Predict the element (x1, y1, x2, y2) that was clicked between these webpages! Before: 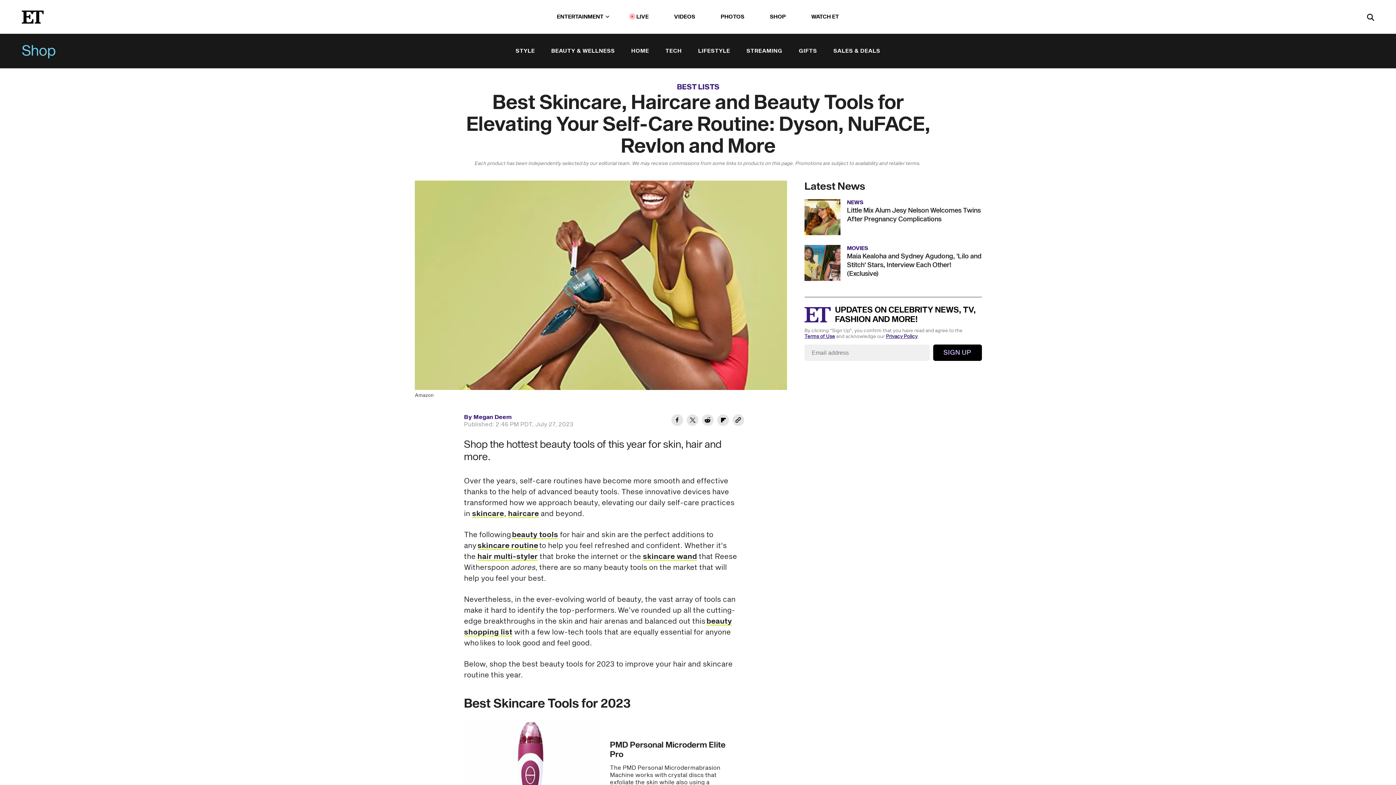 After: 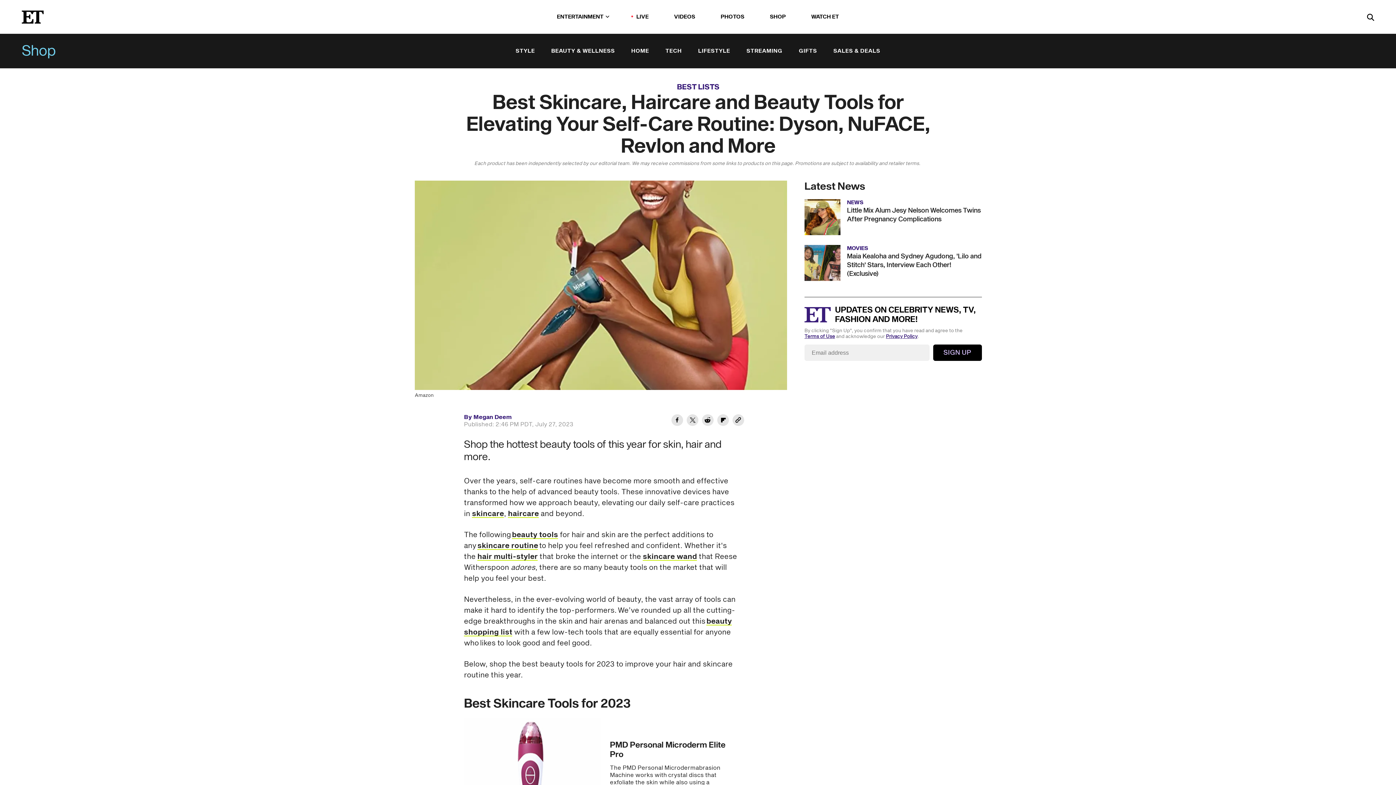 Action: label: beauty tools bbox: (512, 529, 558, 540)